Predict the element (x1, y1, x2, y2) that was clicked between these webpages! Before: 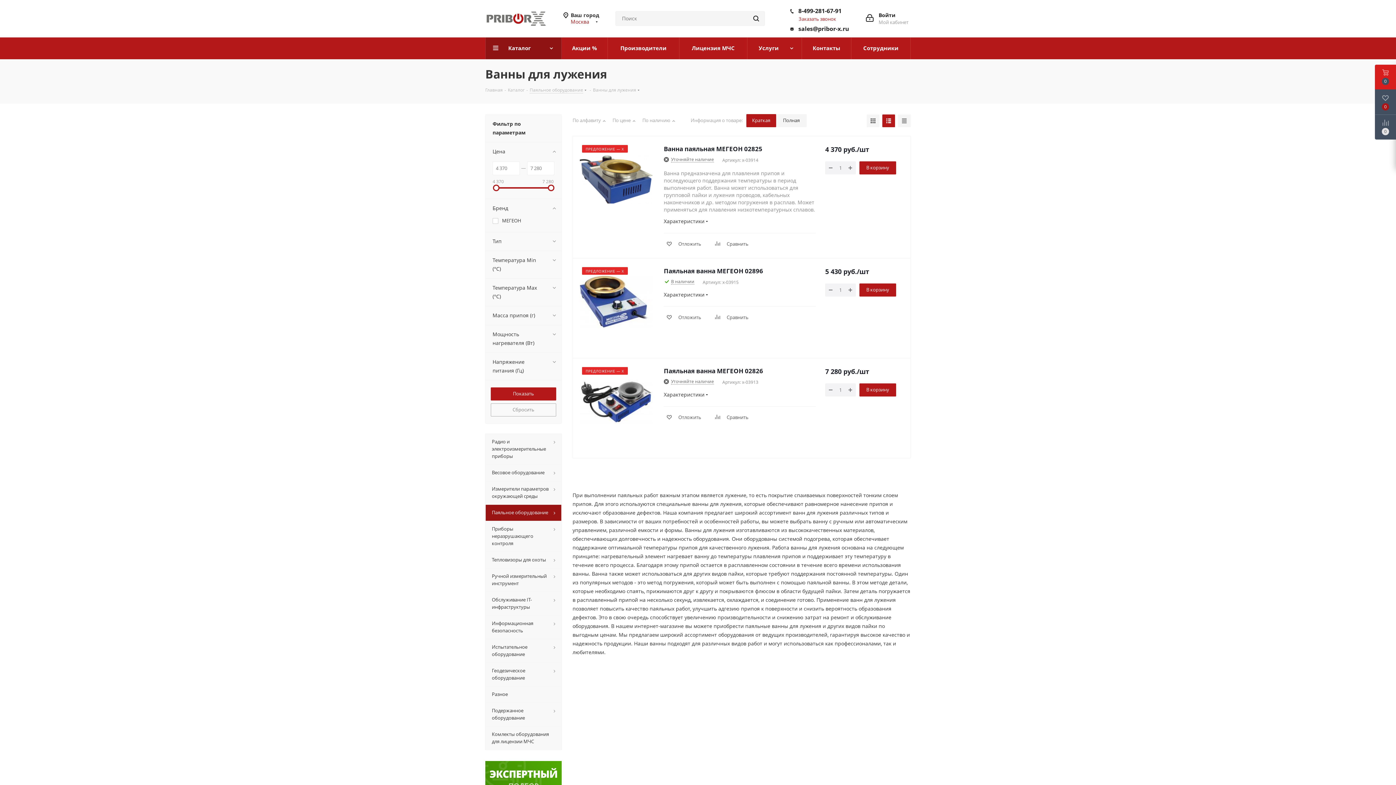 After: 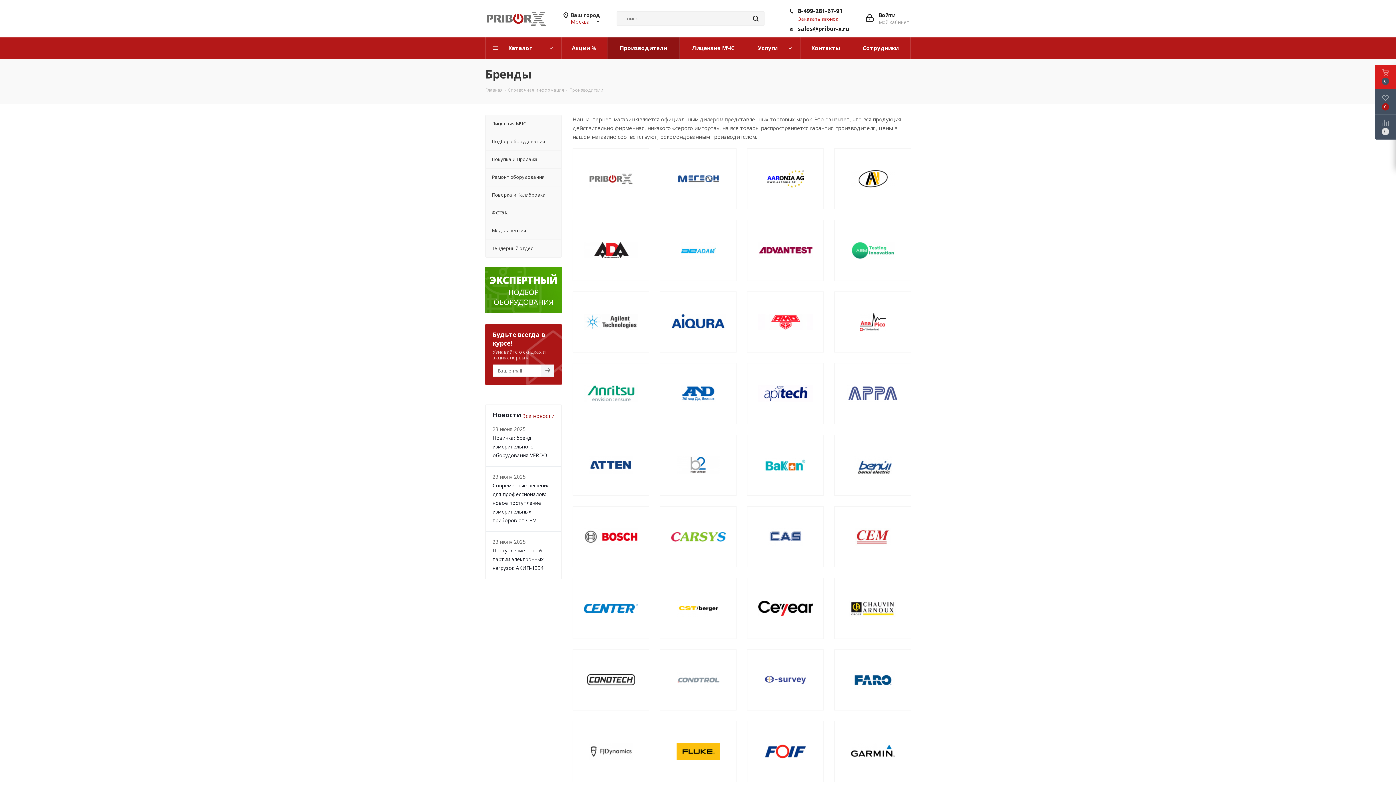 Action: label: Производители bbox: (608, 37, 679, 59)